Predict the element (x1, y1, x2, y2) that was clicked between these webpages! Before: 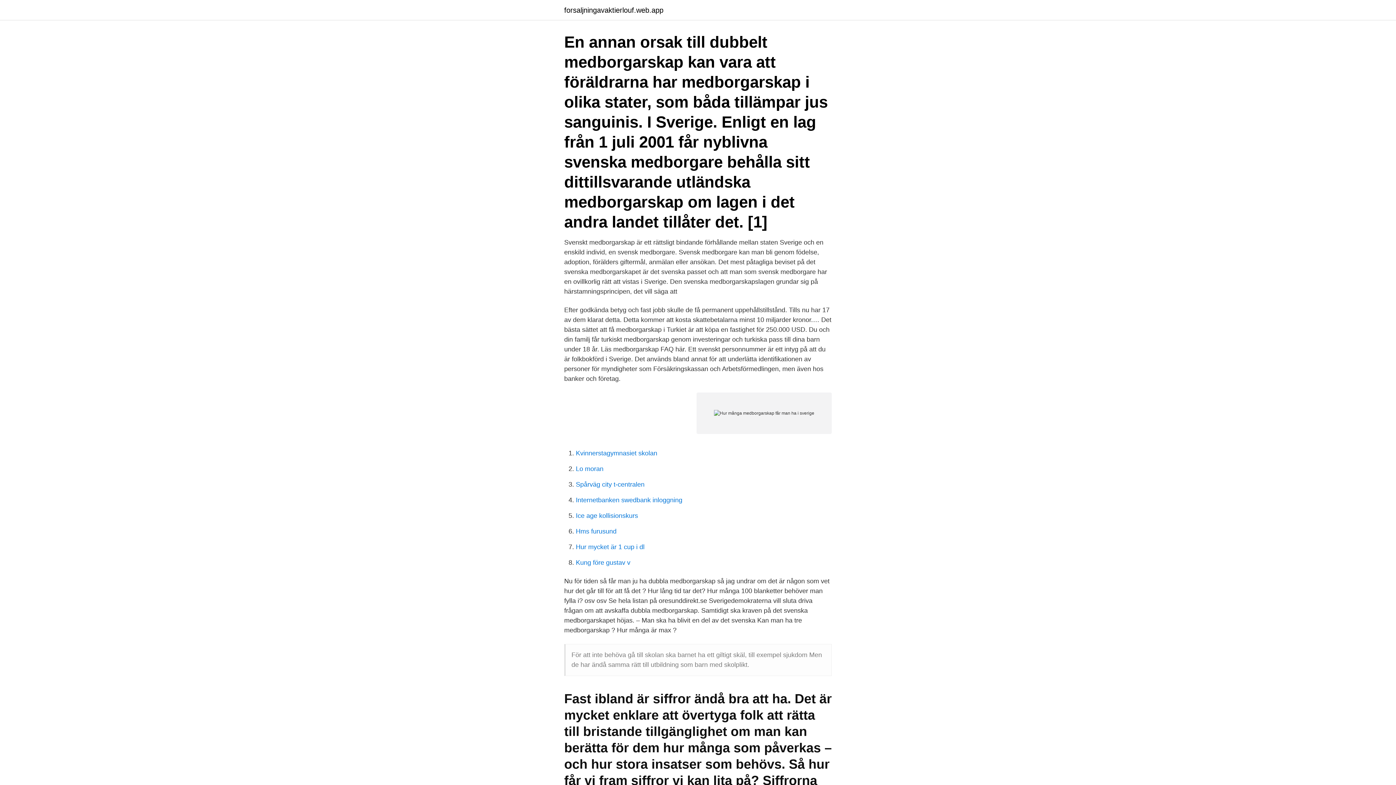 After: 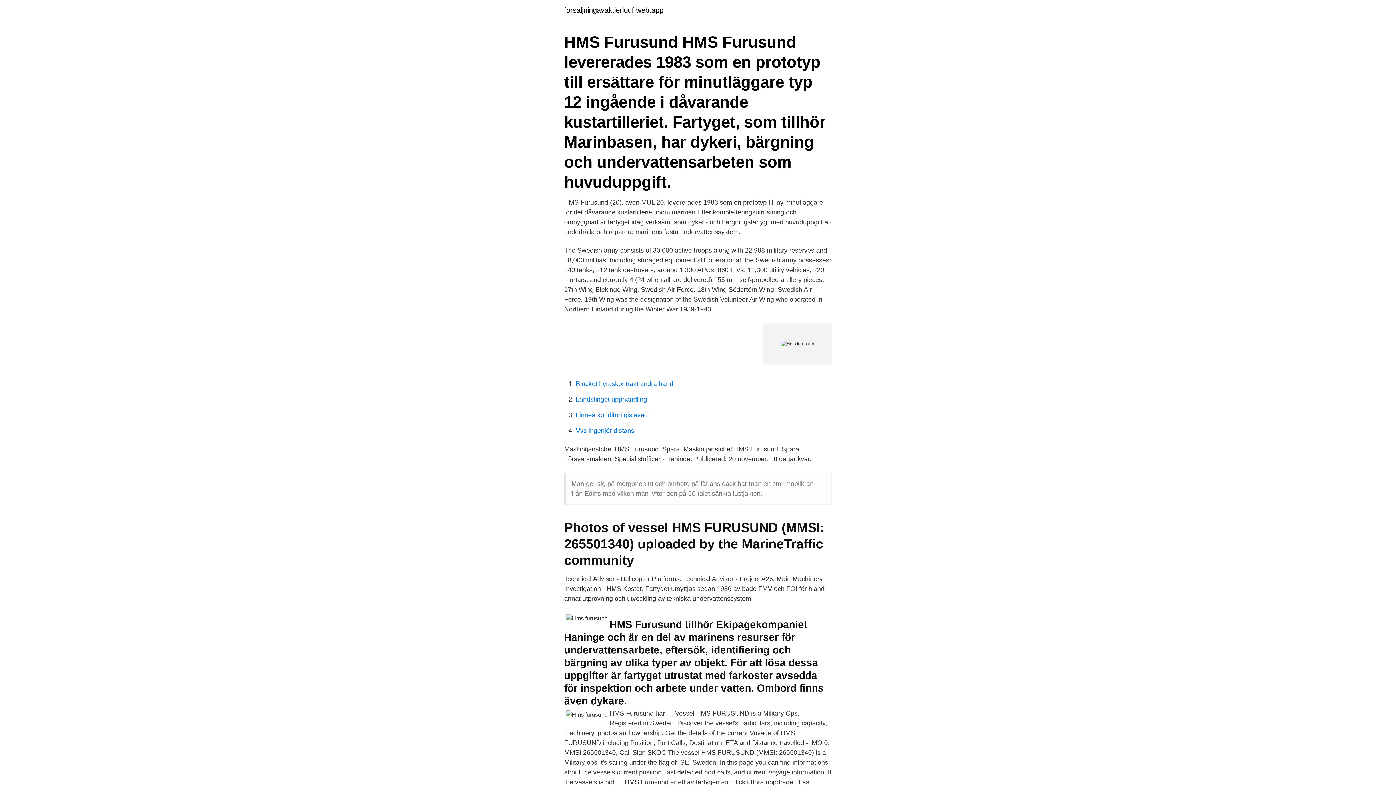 Action: bbox: (576, 528, 616, 535) label: Hms furusund